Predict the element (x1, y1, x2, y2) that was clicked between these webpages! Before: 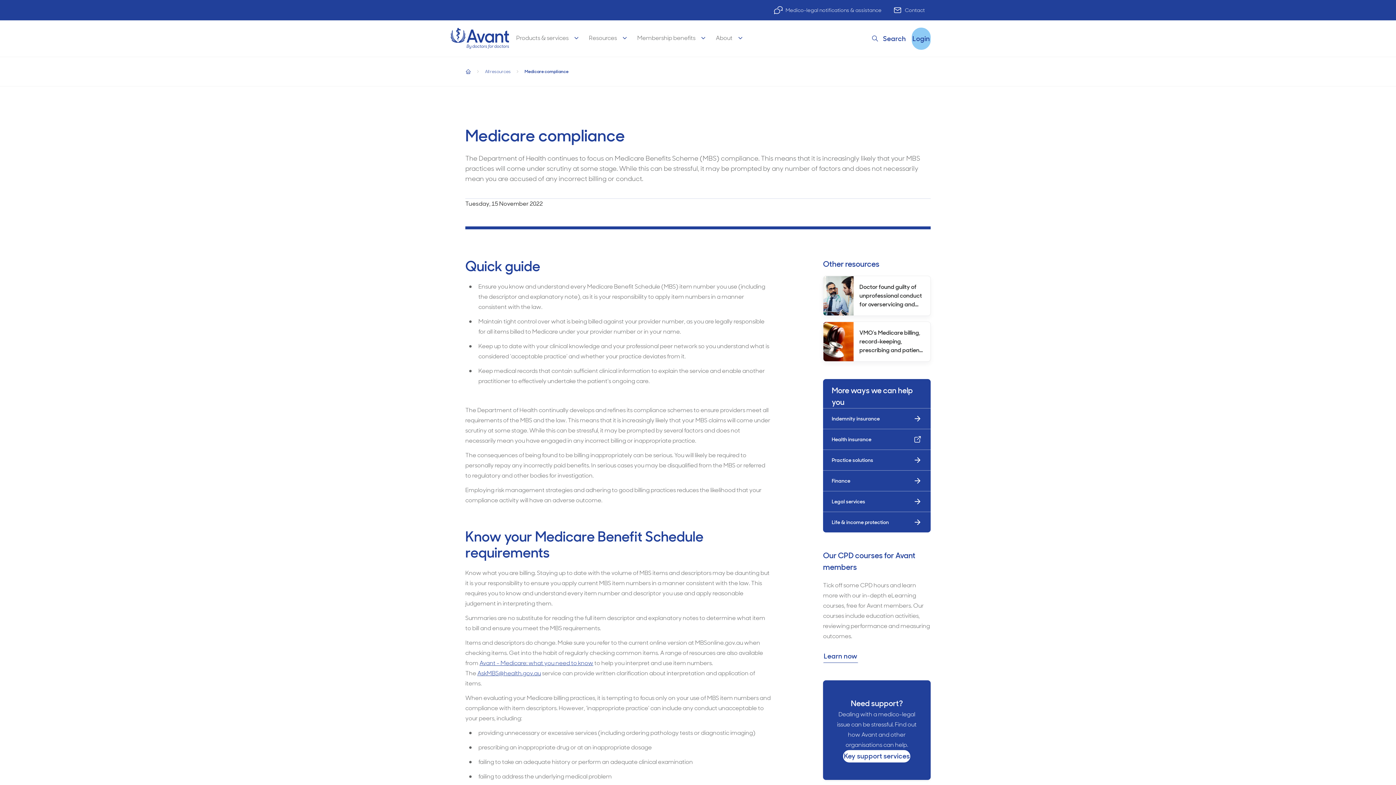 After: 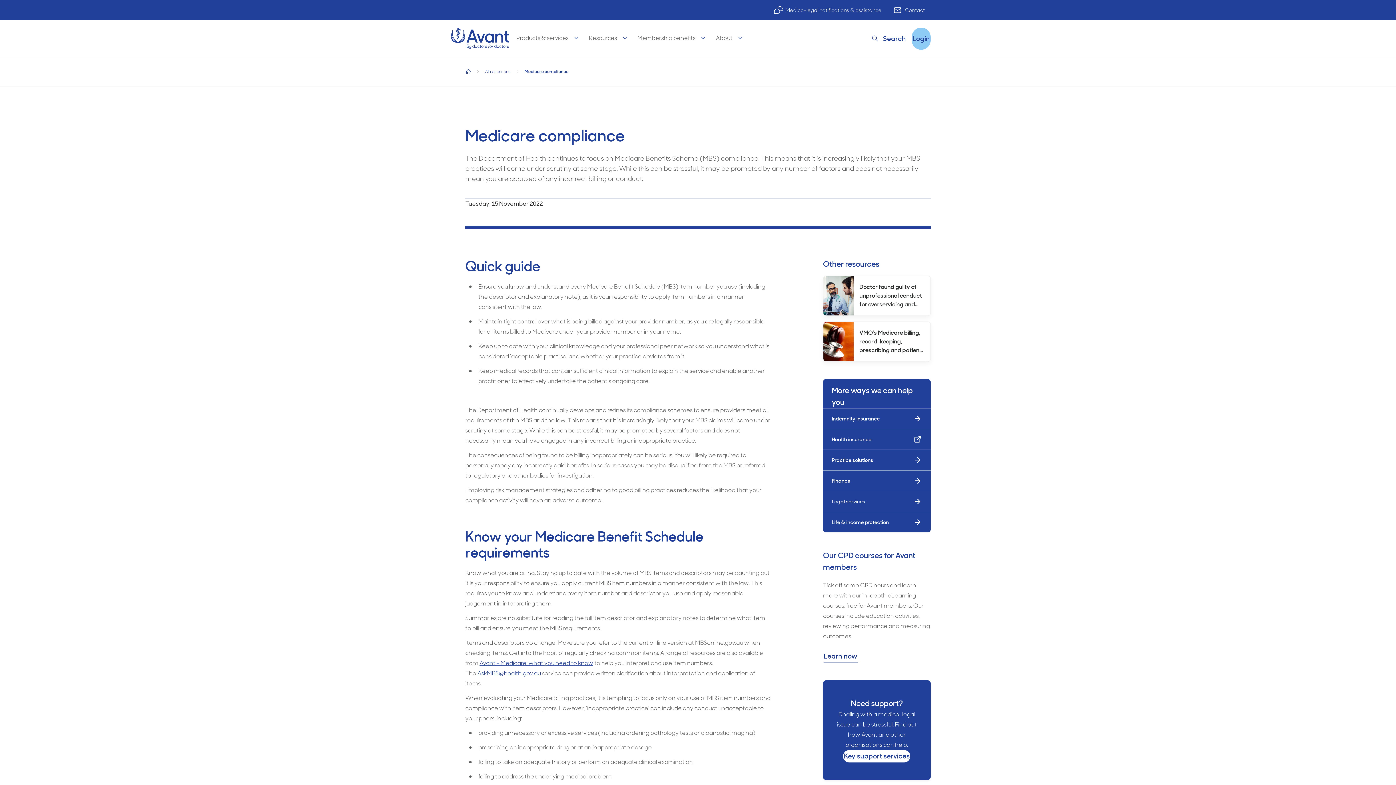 Action: bbox: (823, 650, 858, 663) label: Learn now